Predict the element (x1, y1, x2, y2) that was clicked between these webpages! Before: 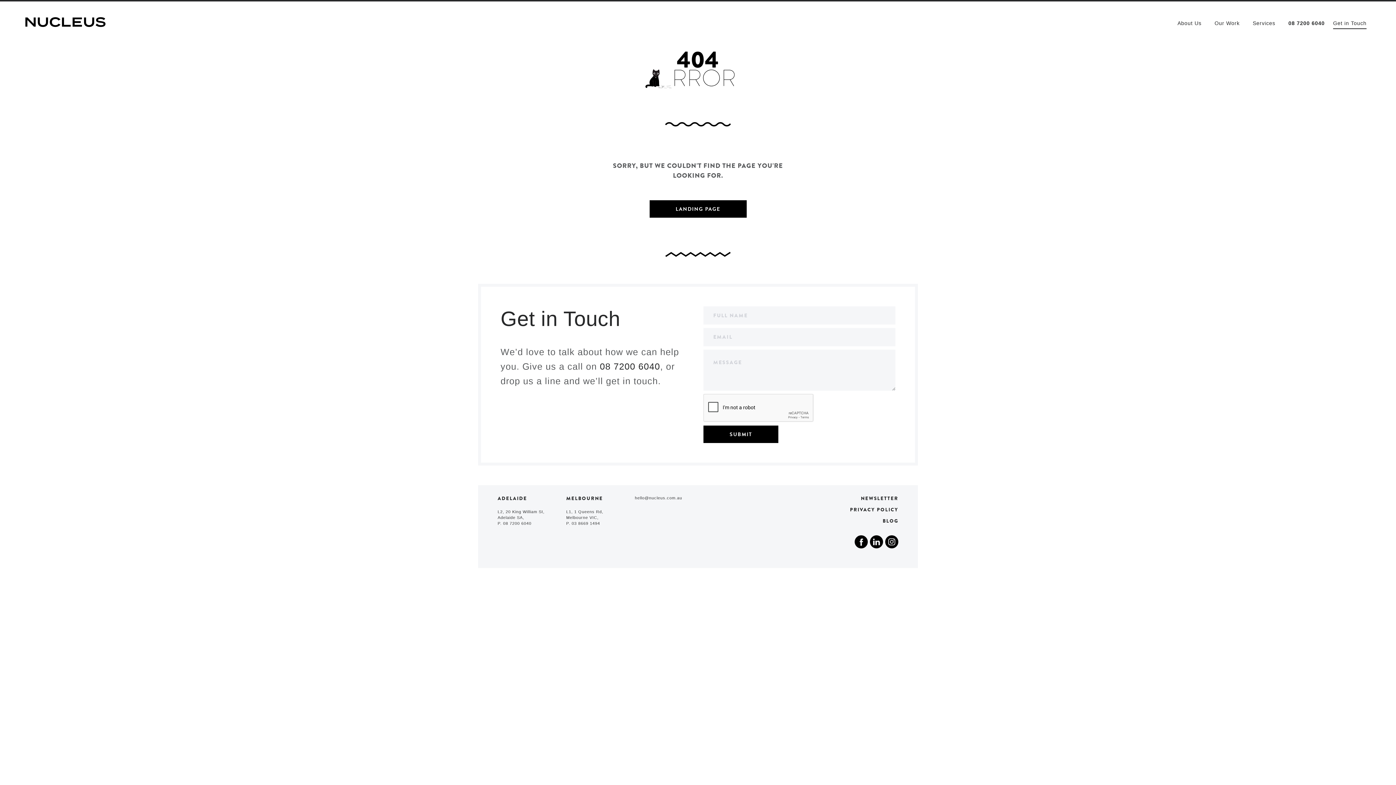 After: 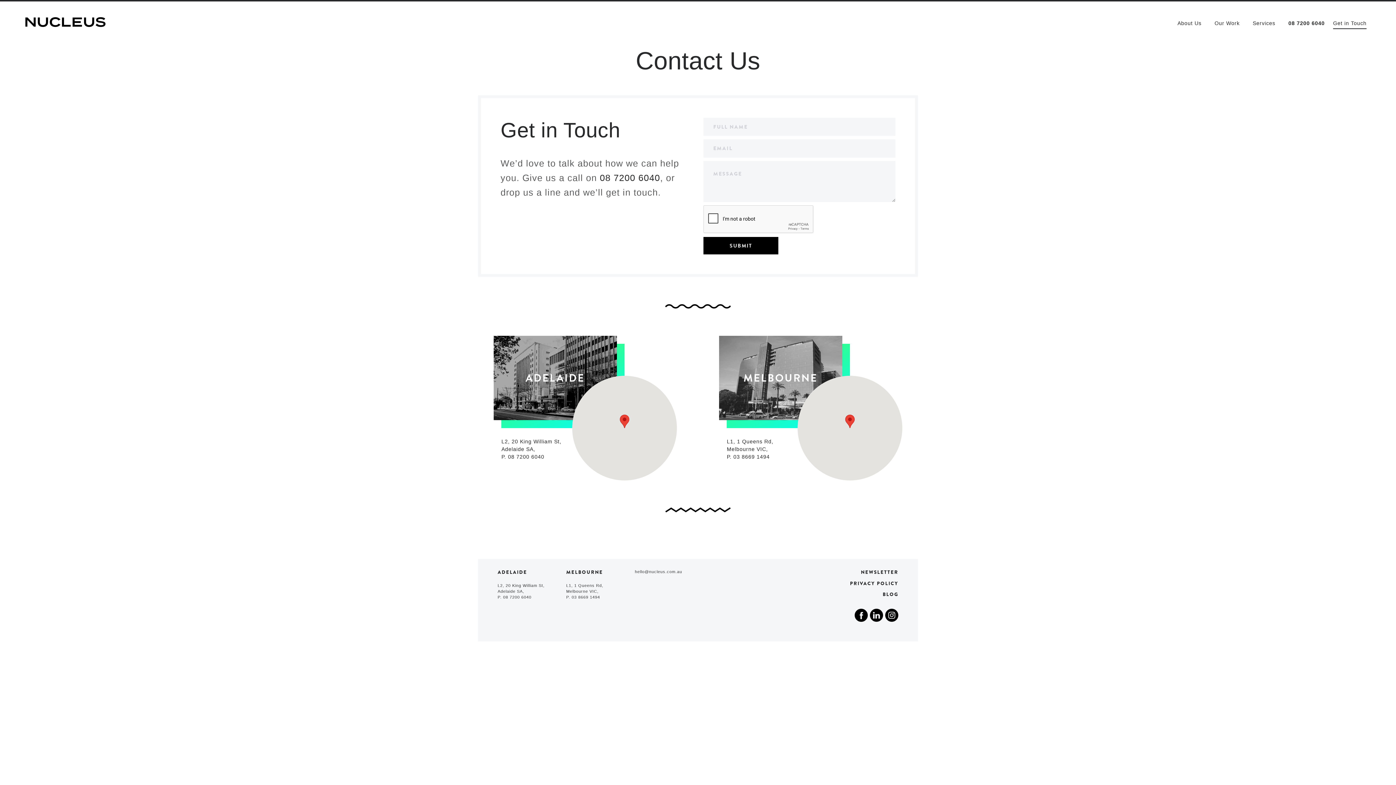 Action: label: ADELAIDE bbox: (497, 485, 555, 502)